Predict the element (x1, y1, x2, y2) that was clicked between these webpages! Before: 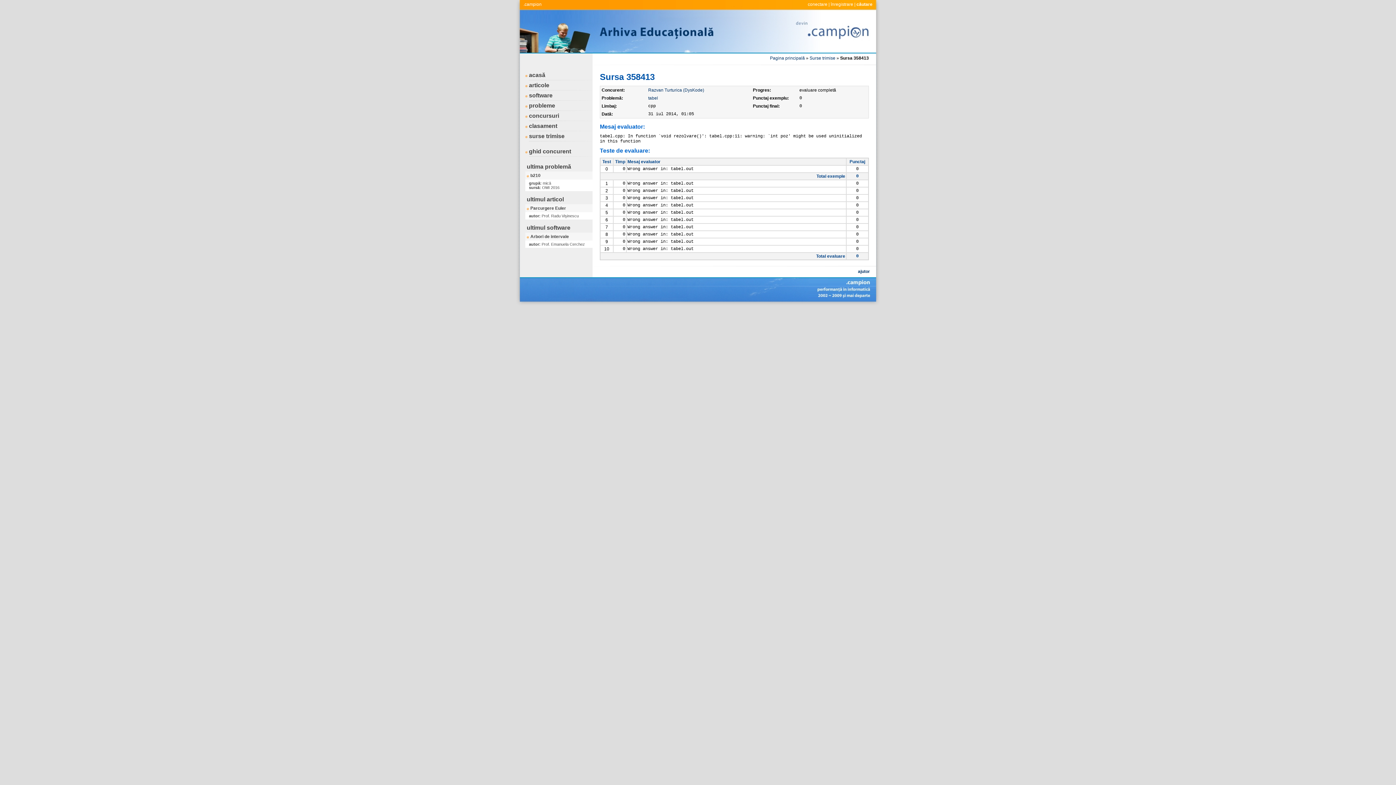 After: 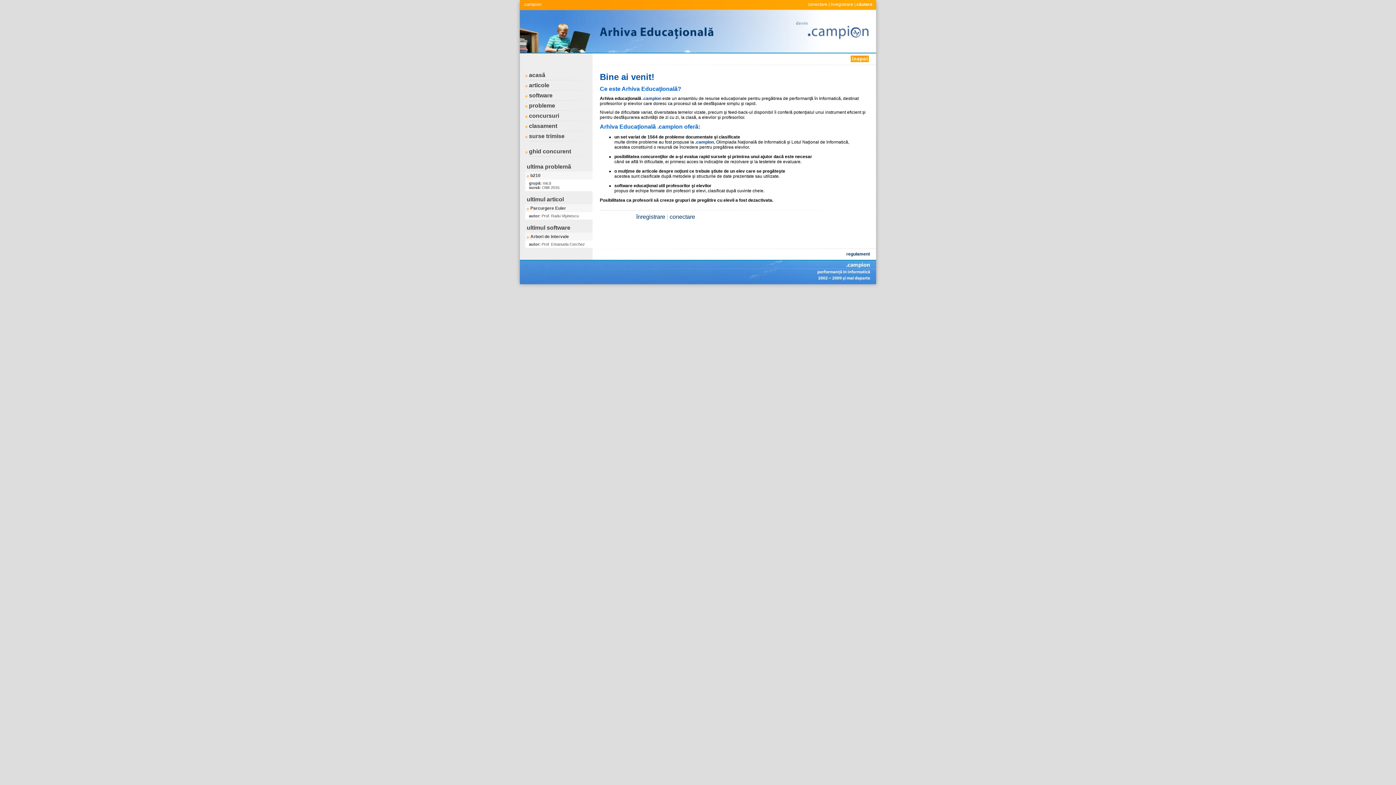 Action: label: acasă bbox: (525, 72, 545, 78)